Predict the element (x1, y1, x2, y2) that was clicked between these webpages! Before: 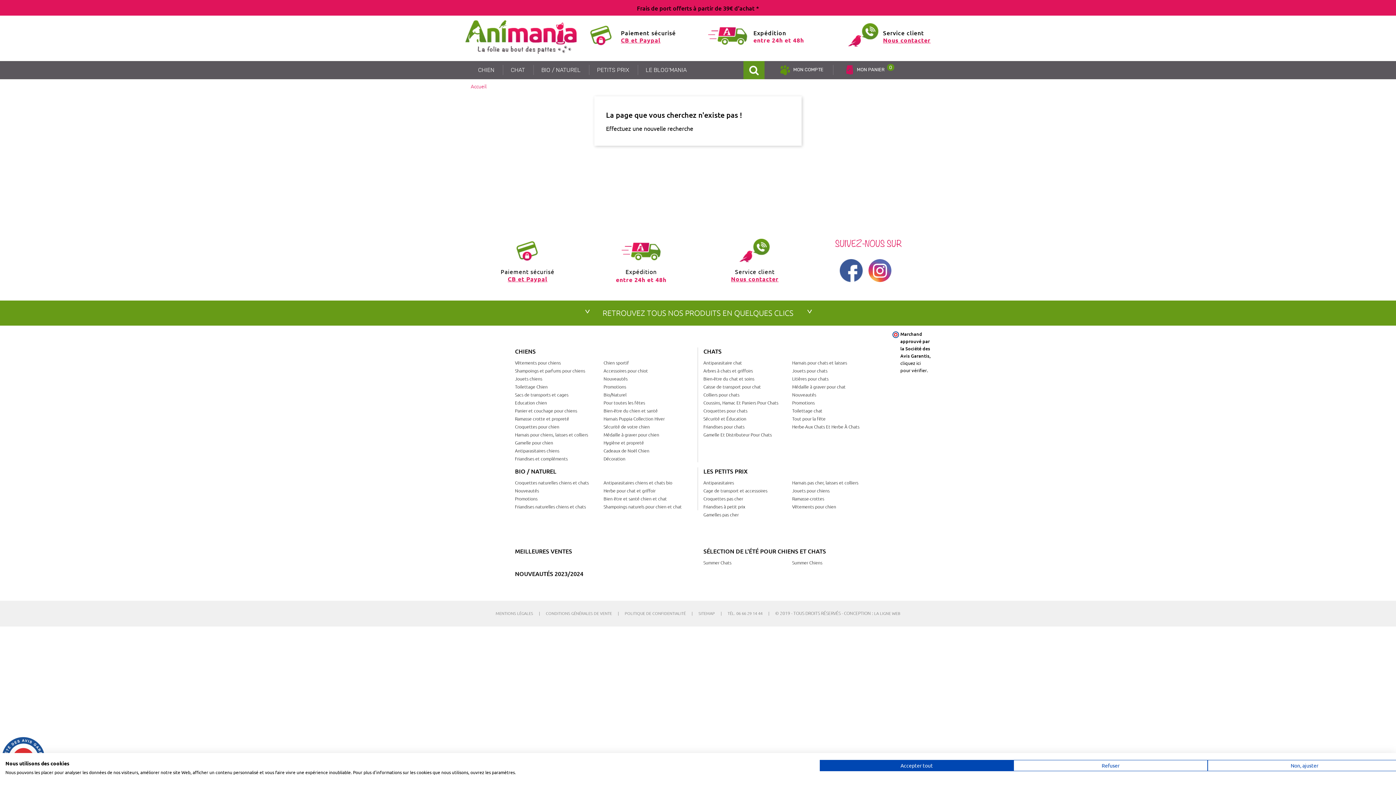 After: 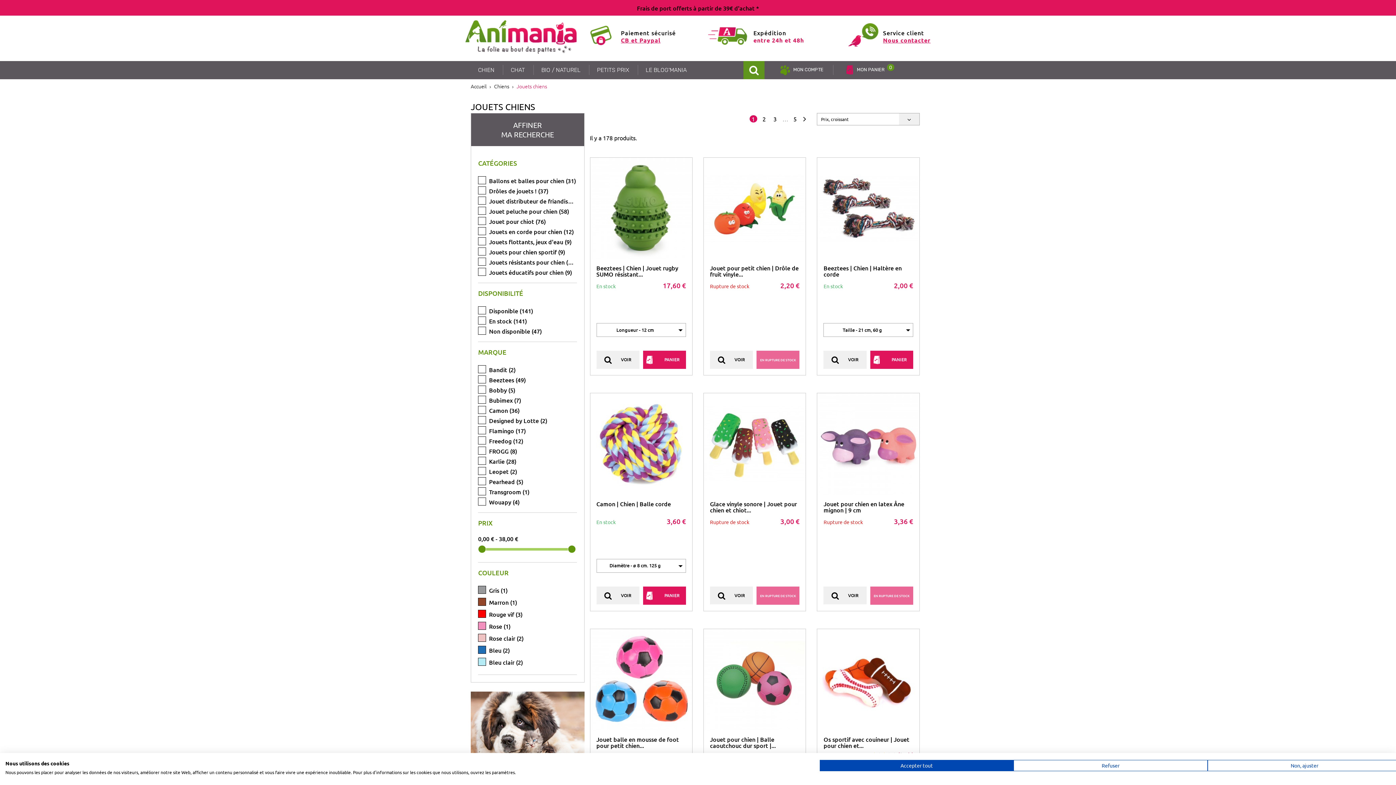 Action: label: Jouets chiens bbox: (515, 375, 603, 382)